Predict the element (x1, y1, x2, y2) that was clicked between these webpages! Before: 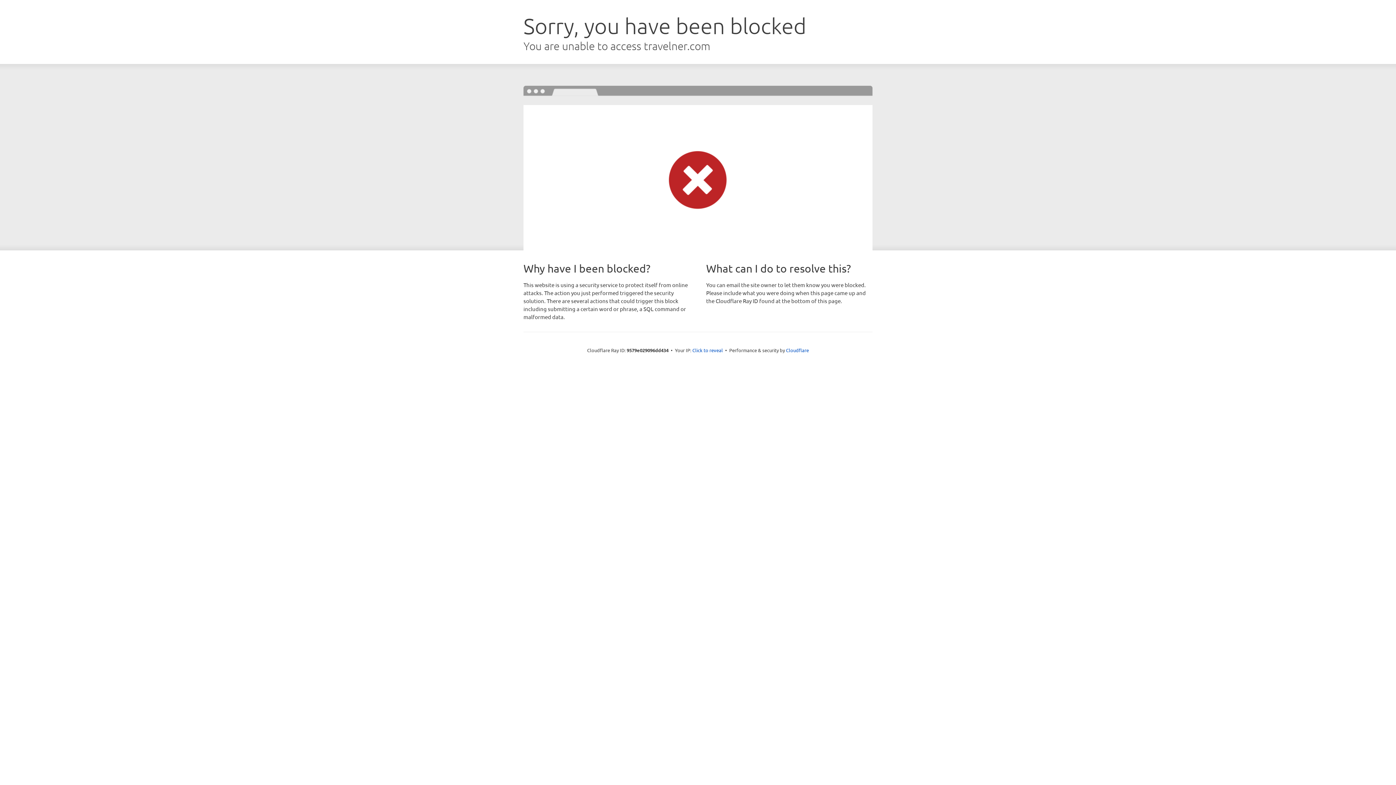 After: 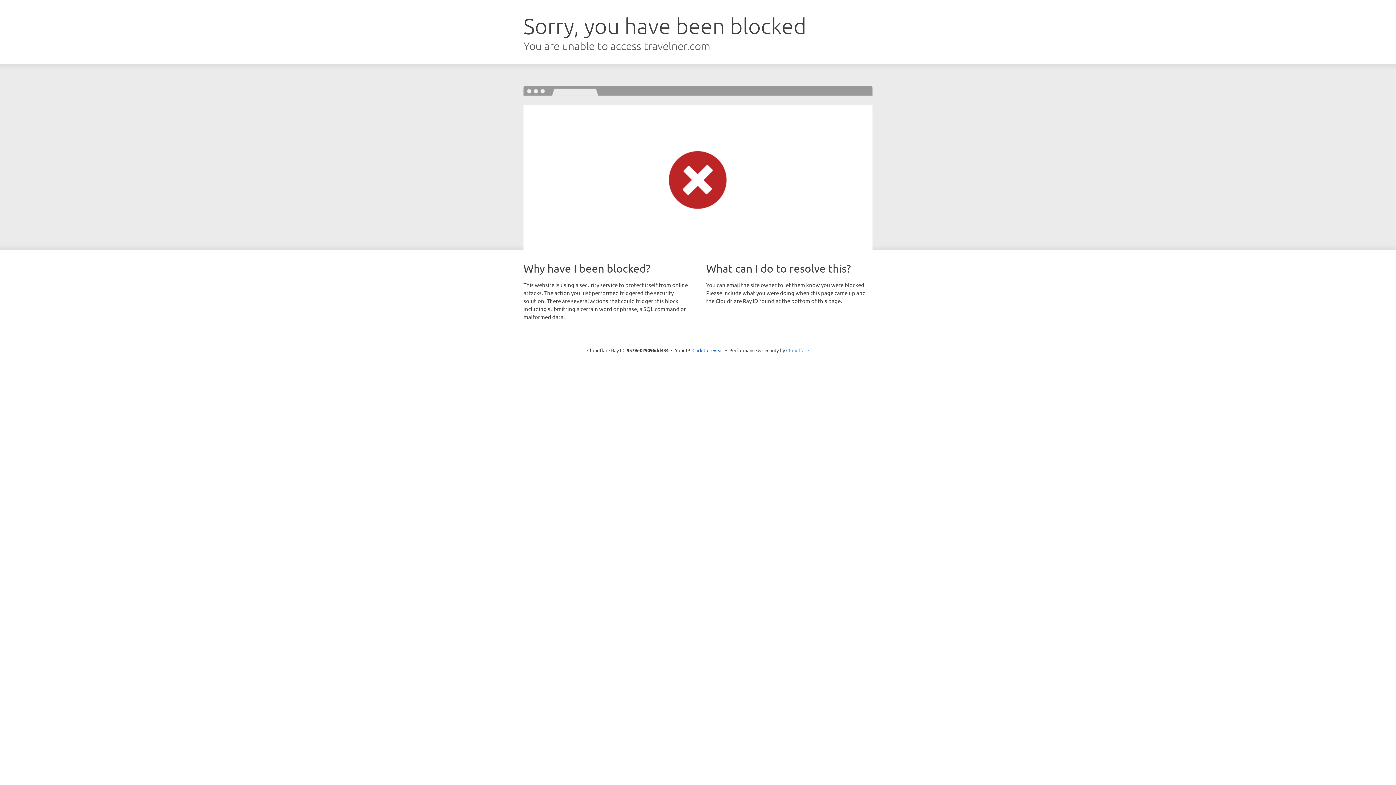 Action: bbox: (786, 347, 809, 353) label: Cloudflare